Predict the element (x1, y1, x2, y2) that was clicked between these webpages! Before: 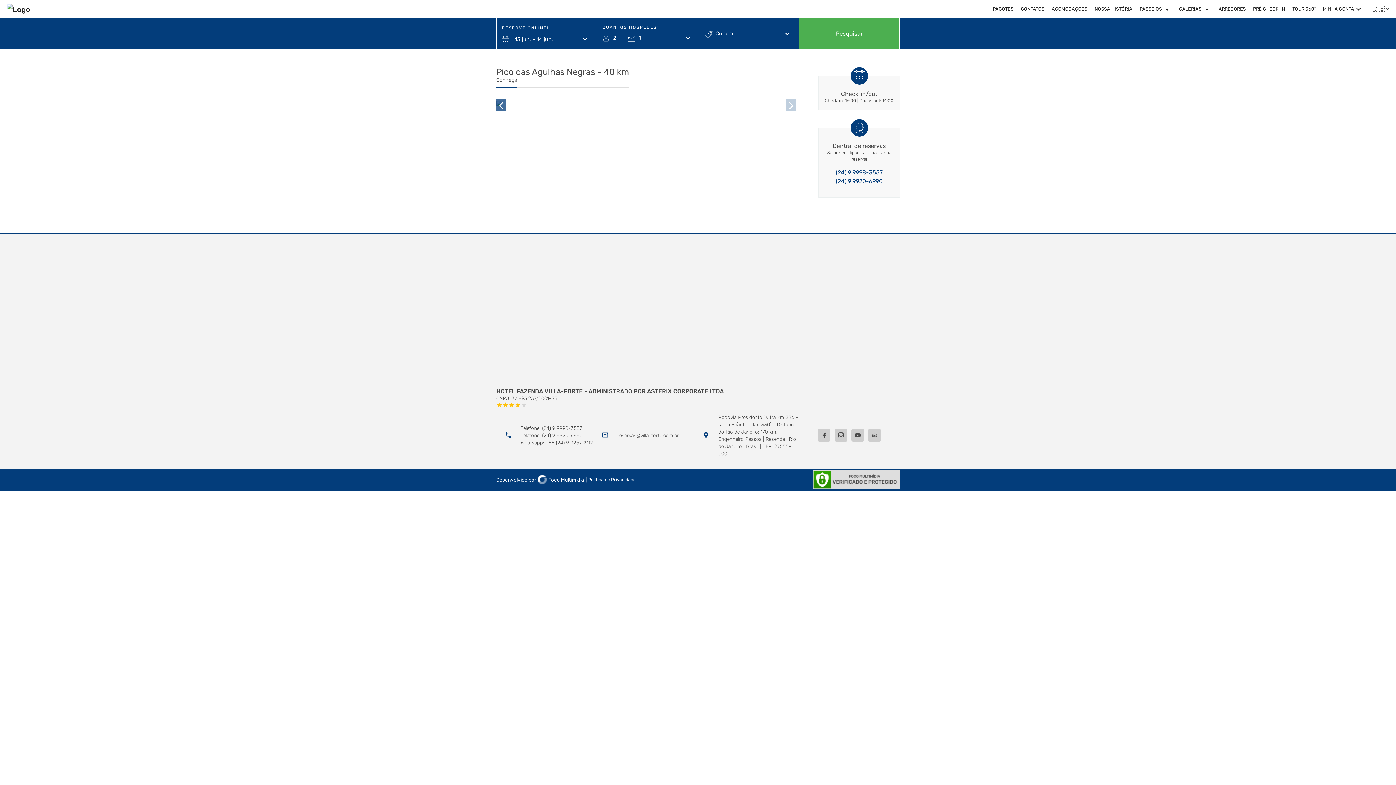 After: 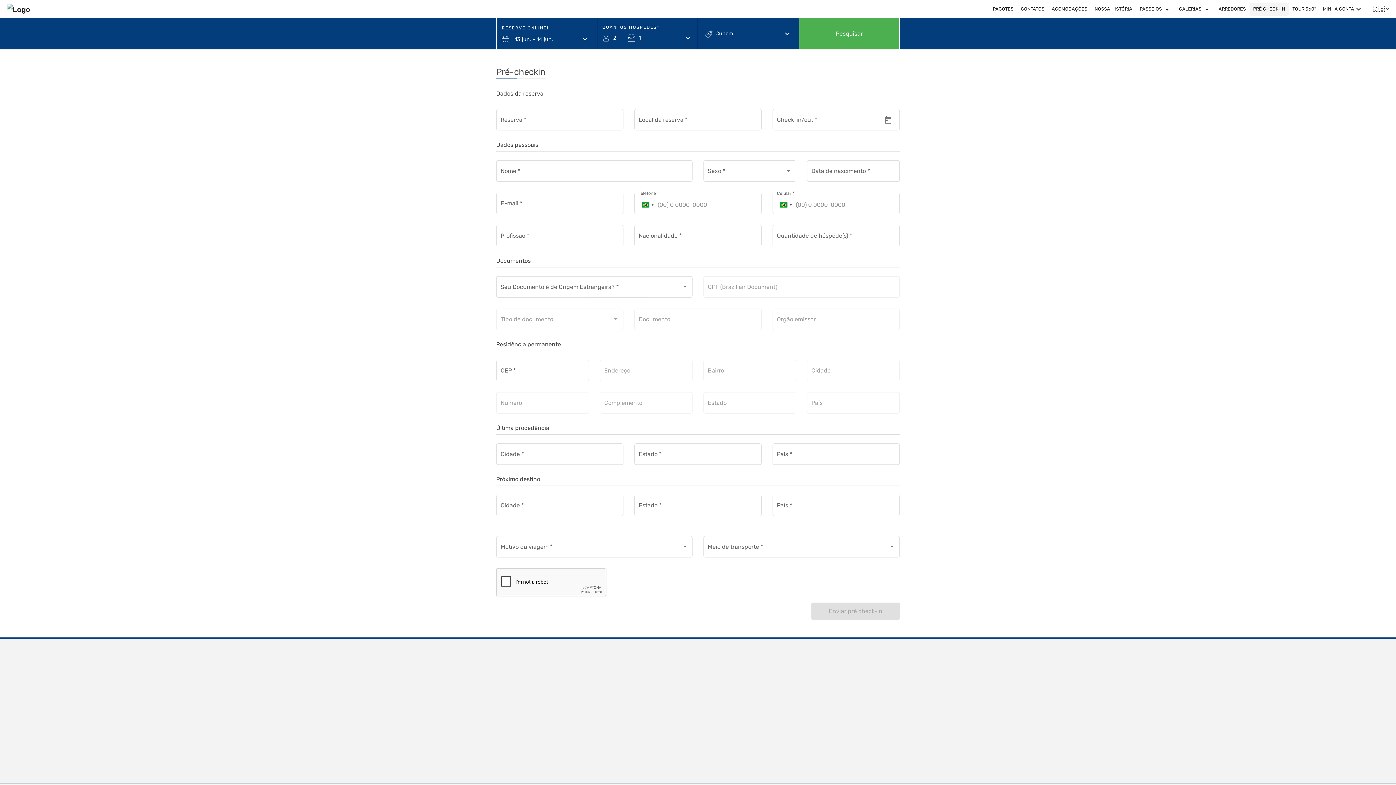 Action: label: PRÉ CHECK-IN bbox: (1249, 2, 1289, 15)